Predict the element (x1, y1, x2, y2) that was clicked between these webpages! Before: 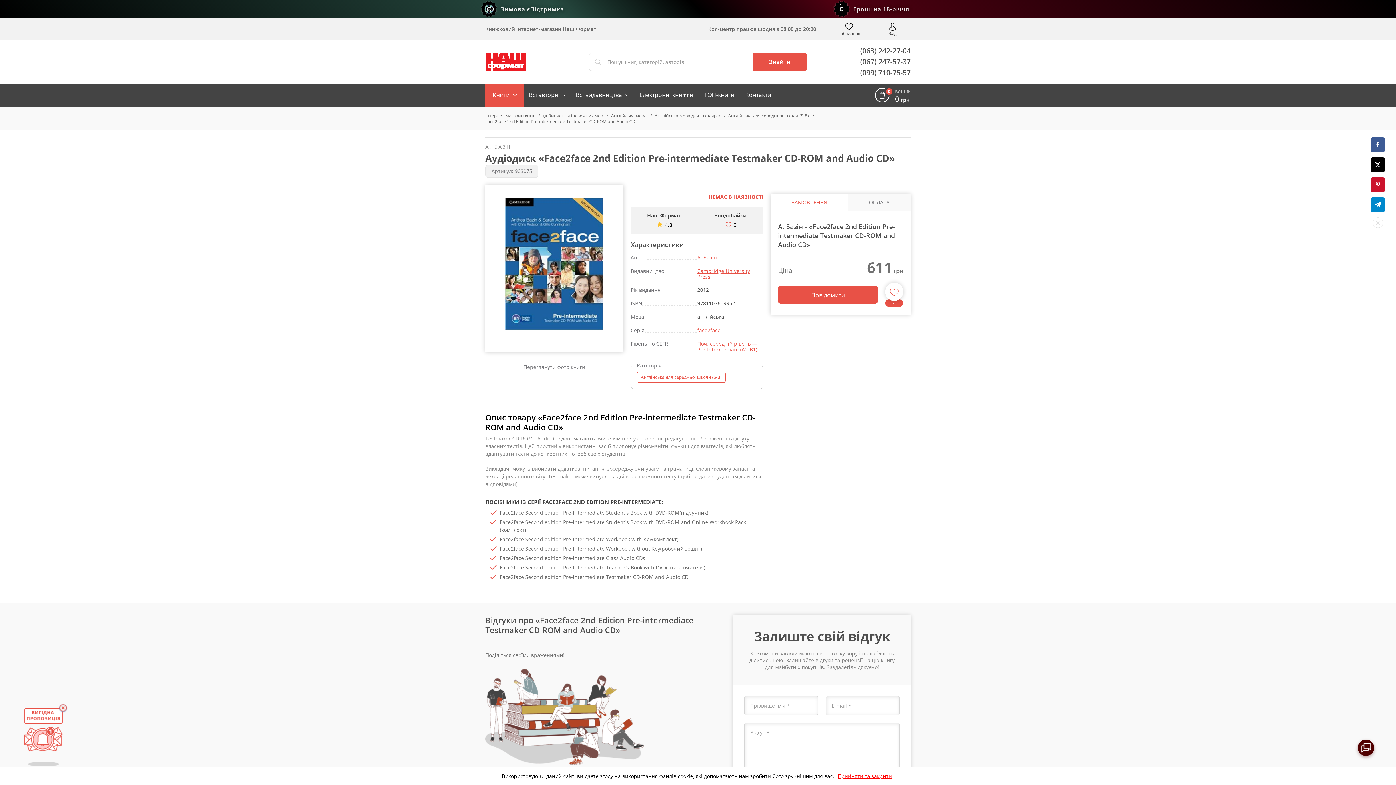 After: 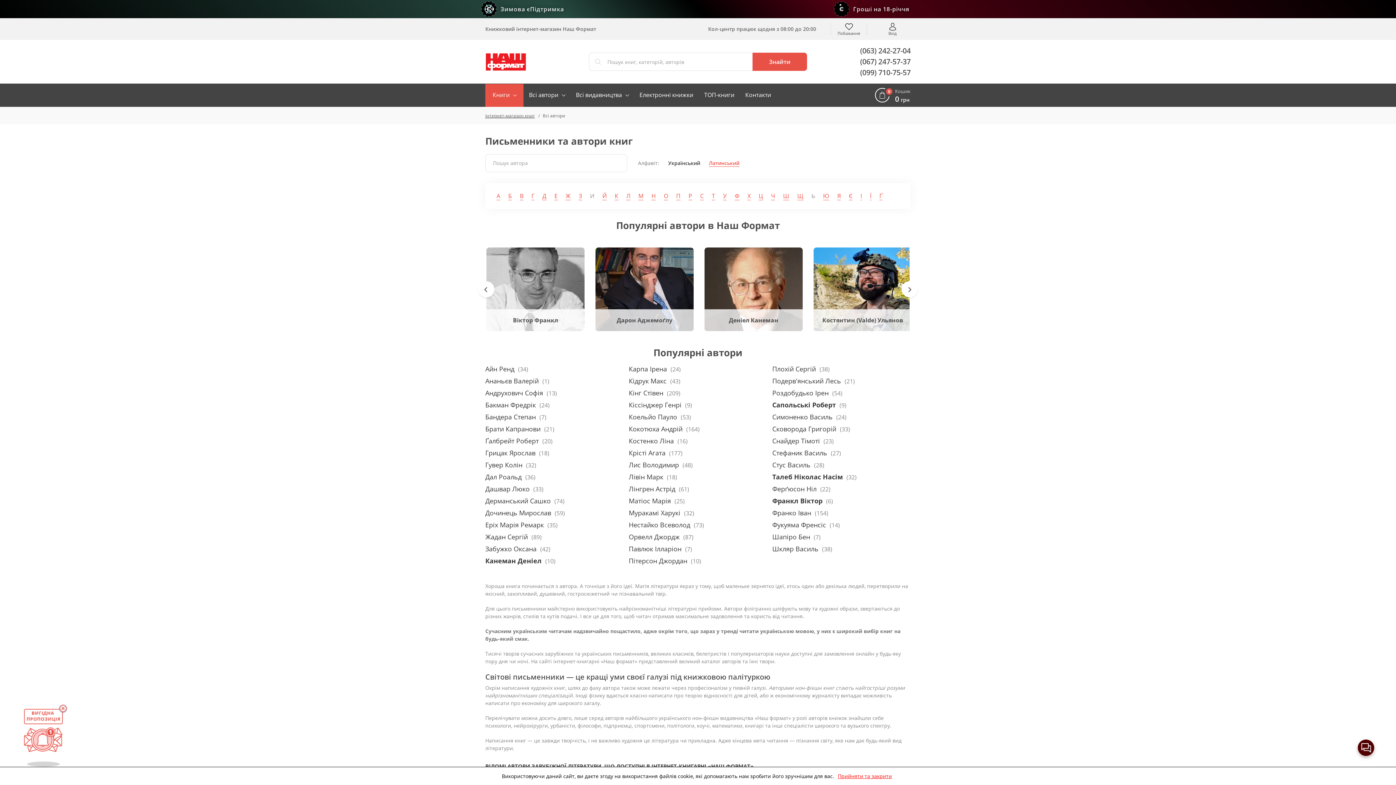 Action: bbox: (529, 83, 565, 106) label: Всі автори